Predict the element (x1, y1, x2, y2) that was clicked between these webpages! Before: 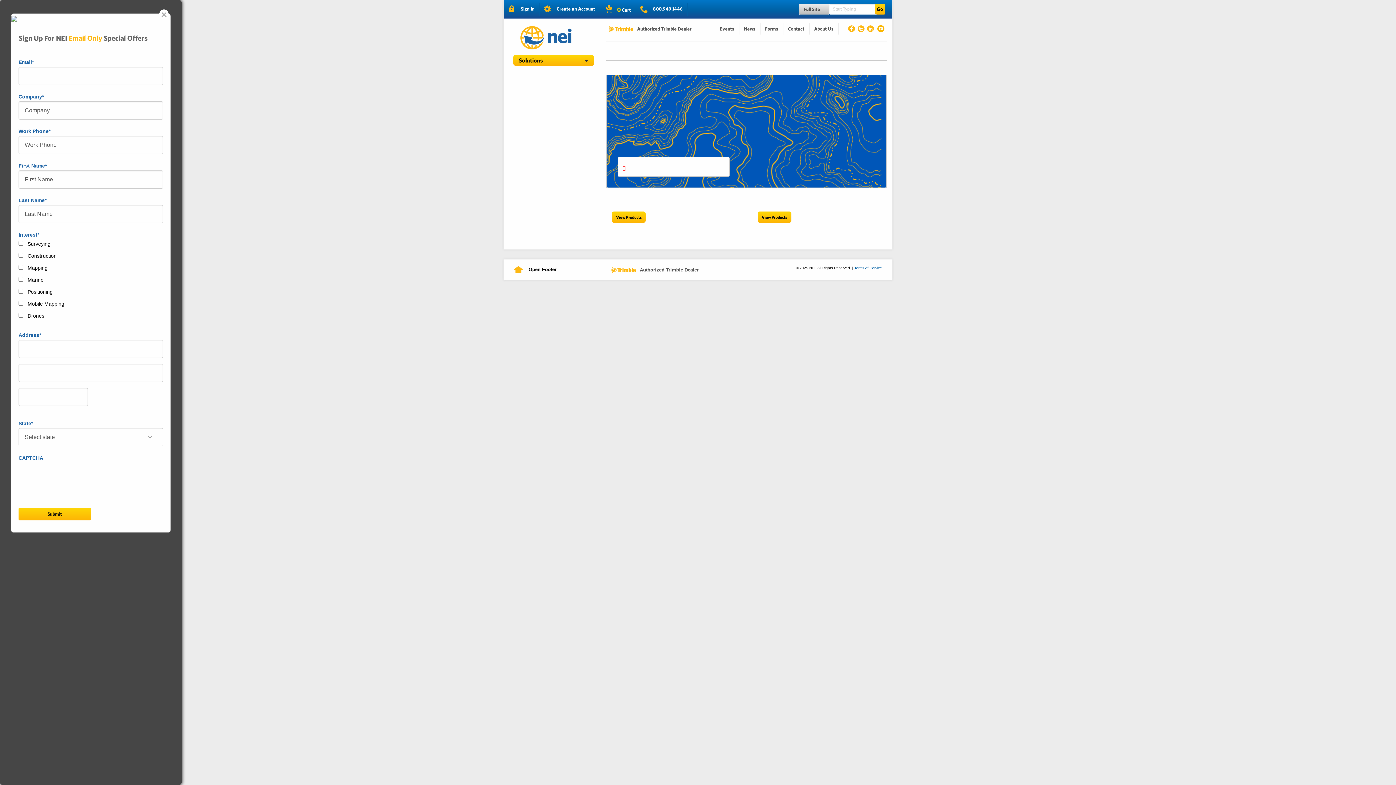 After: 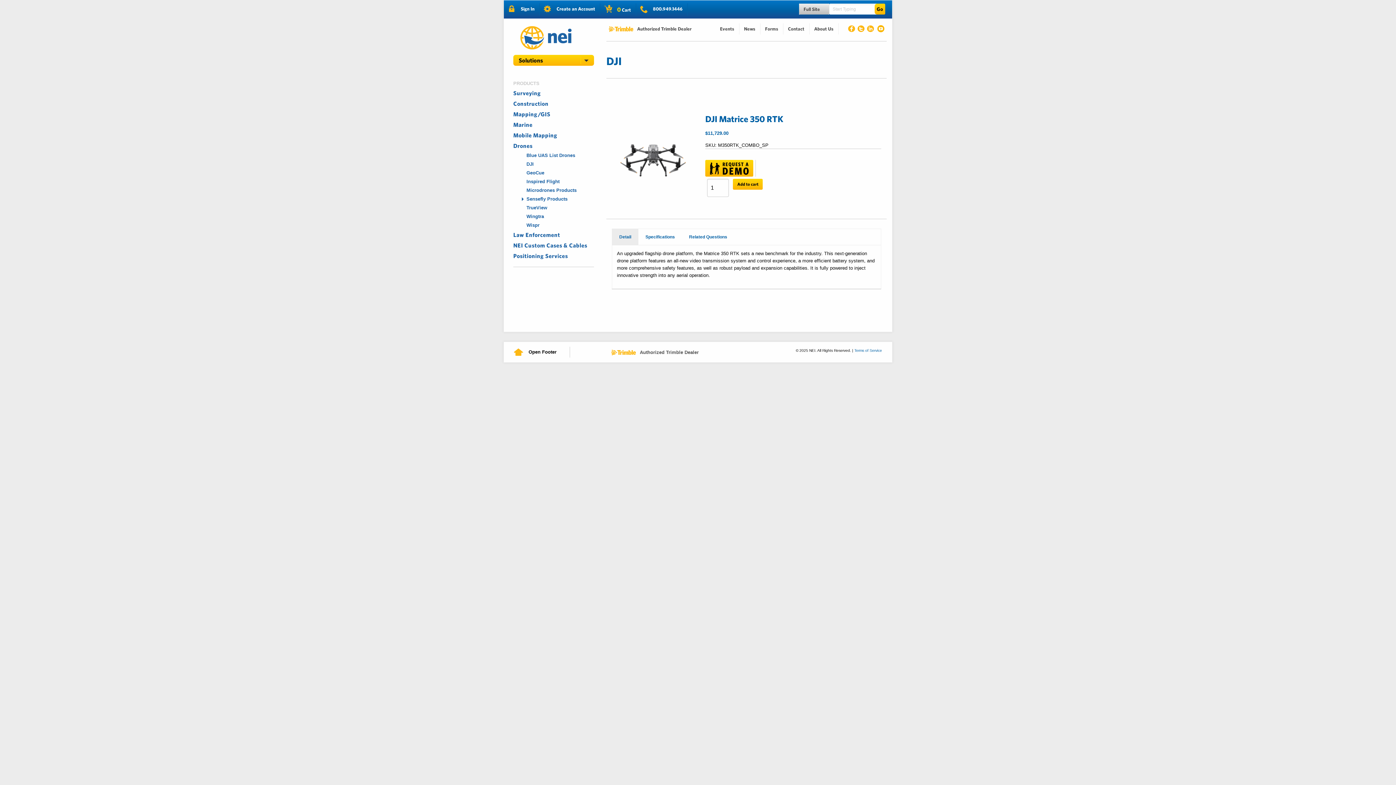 Action: label: View Products bbox: (752, 209, 886, 227)